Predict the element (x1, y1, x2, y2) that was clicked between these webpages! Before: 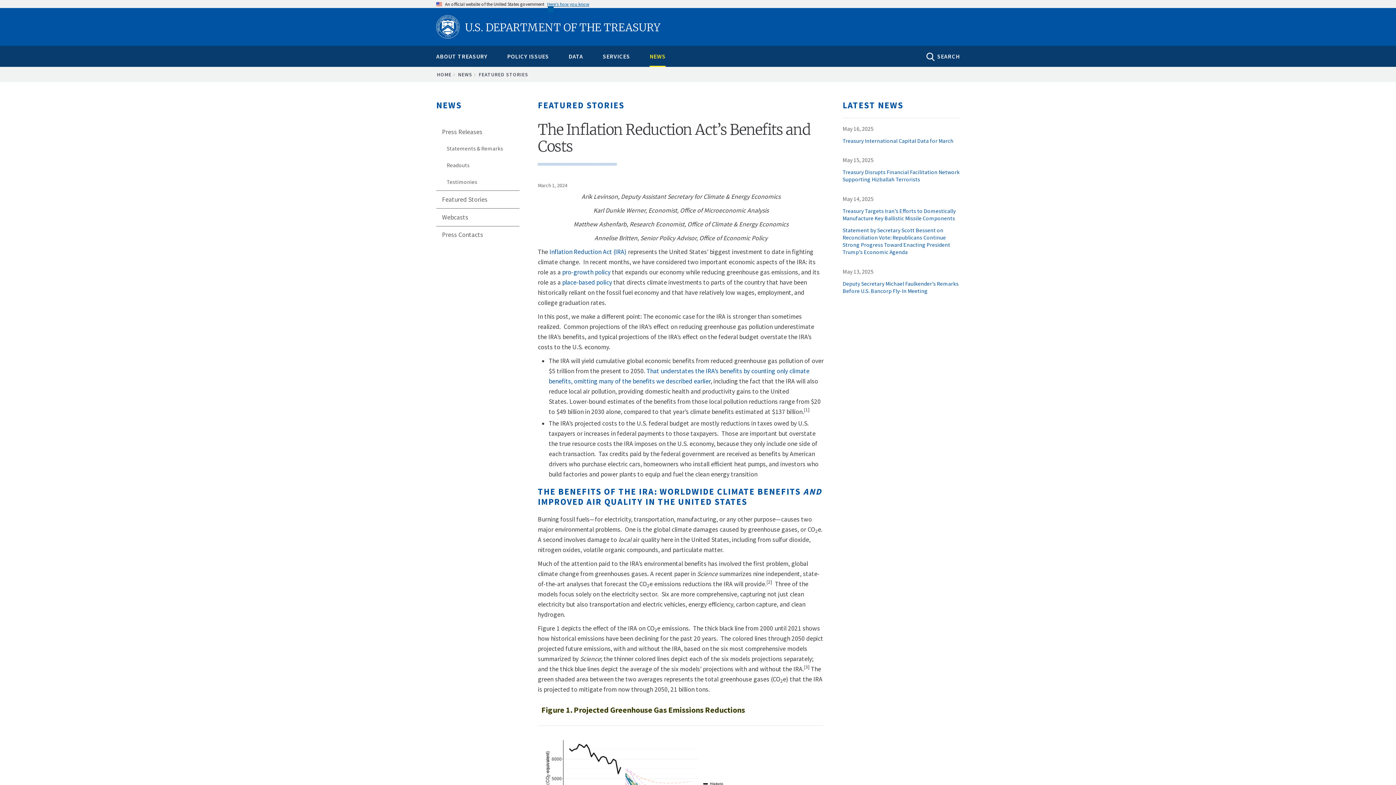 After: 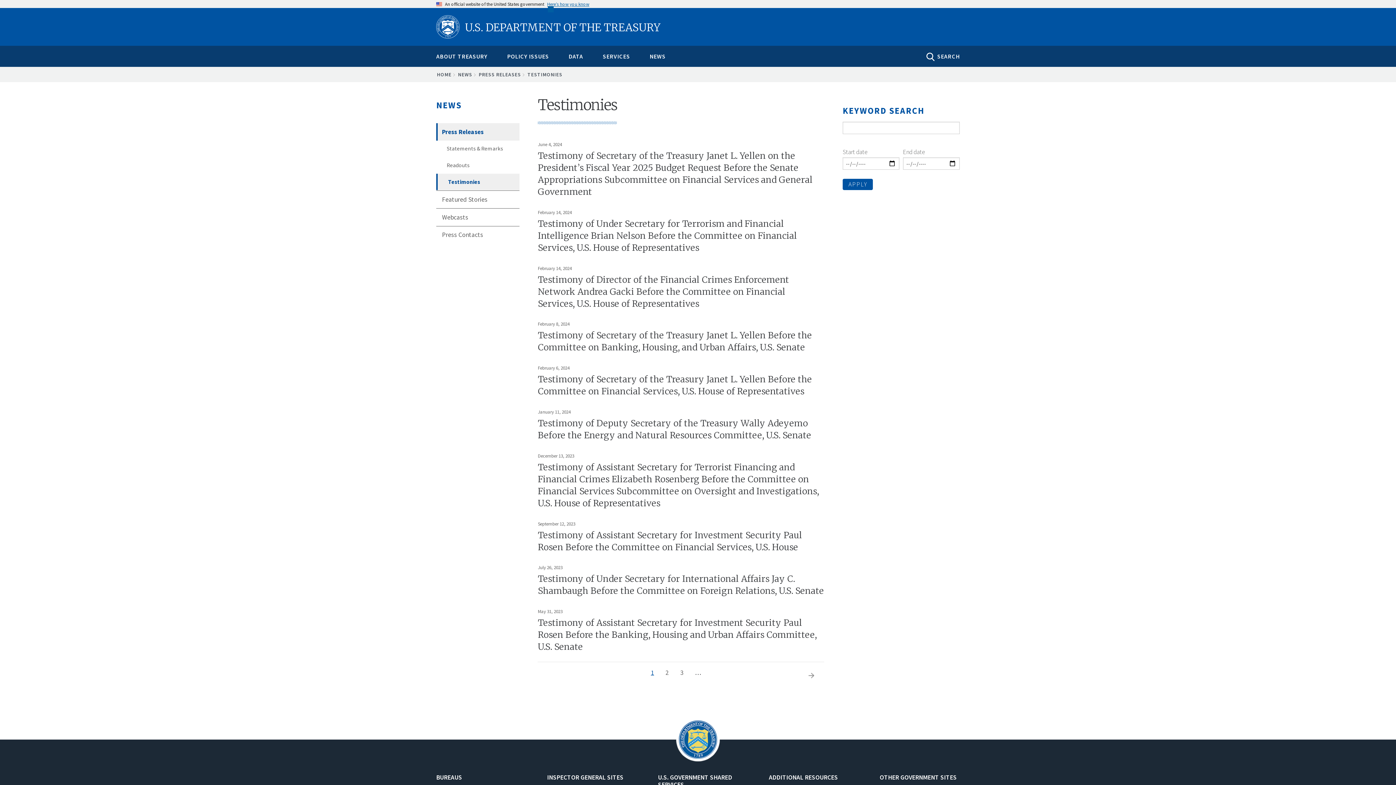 Action: label: Testimonies bbox: (436, 173, 519, 190)